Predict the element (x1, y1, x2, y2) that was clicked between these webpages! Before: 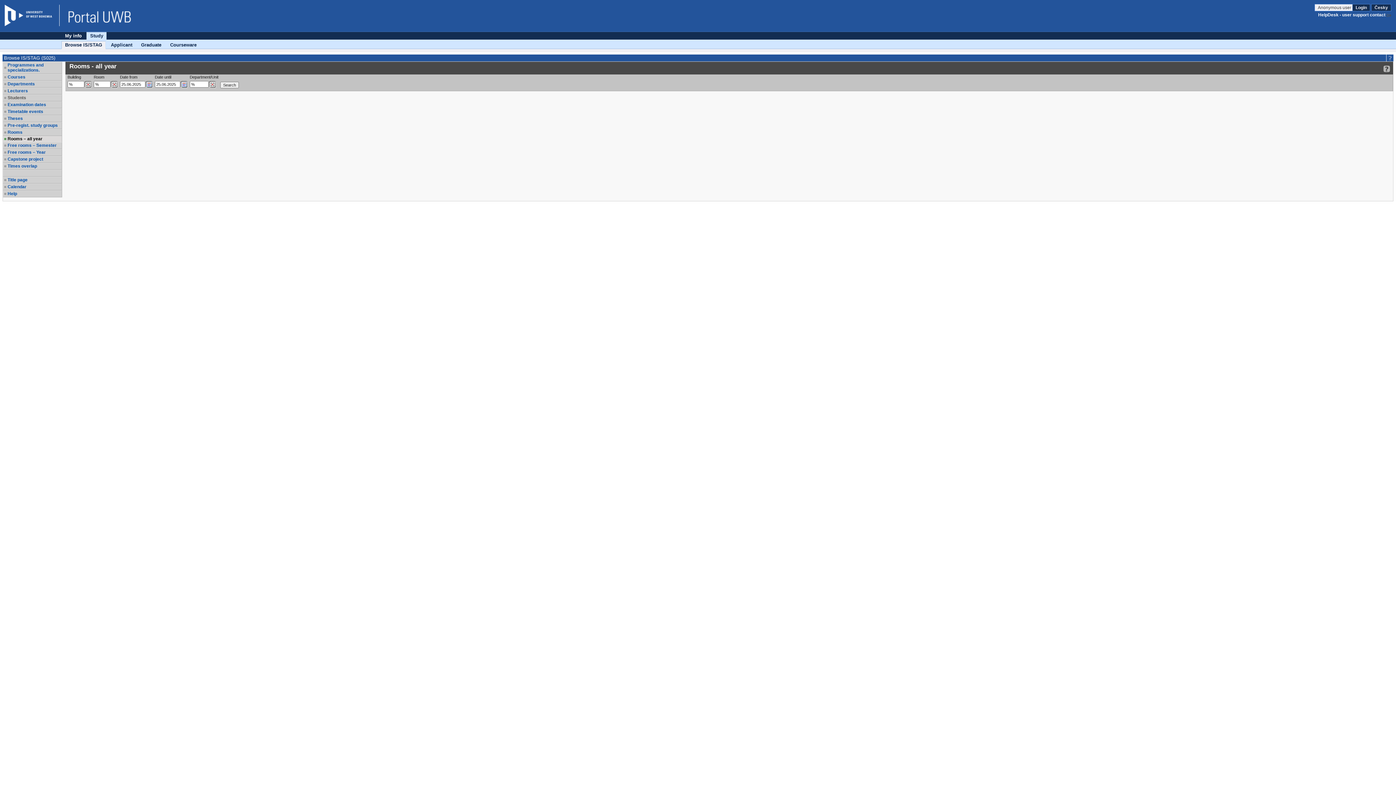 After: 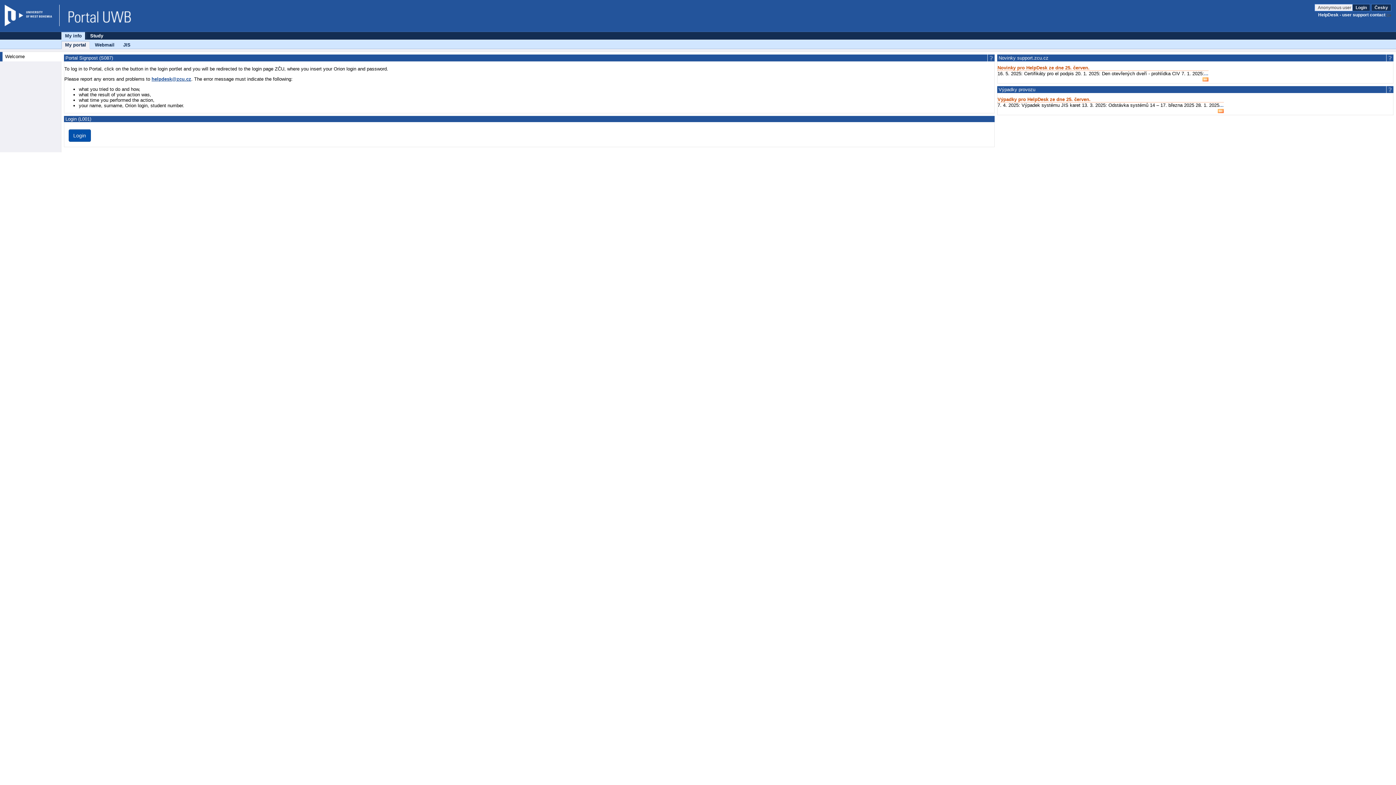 Action: label: My info bbox: (61, 32, 85, 39)